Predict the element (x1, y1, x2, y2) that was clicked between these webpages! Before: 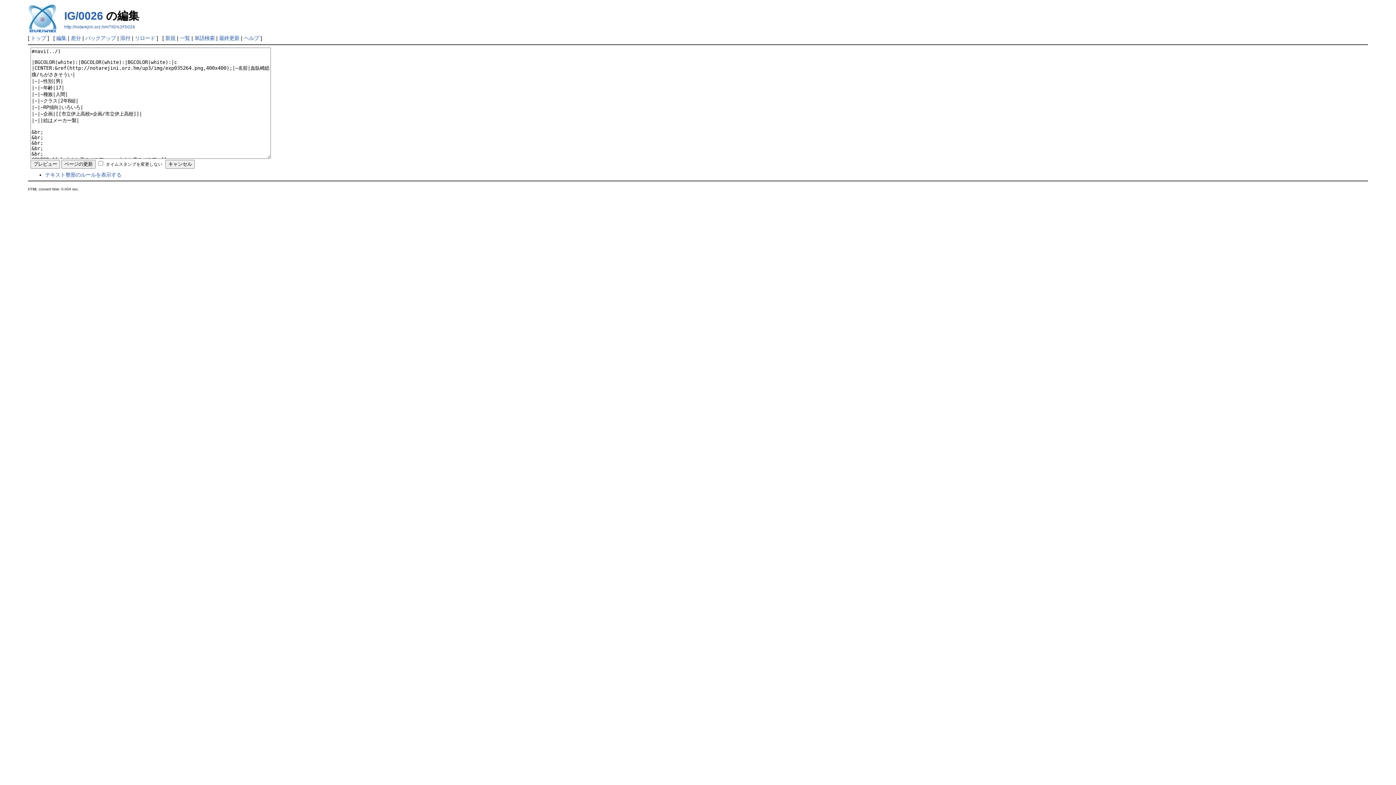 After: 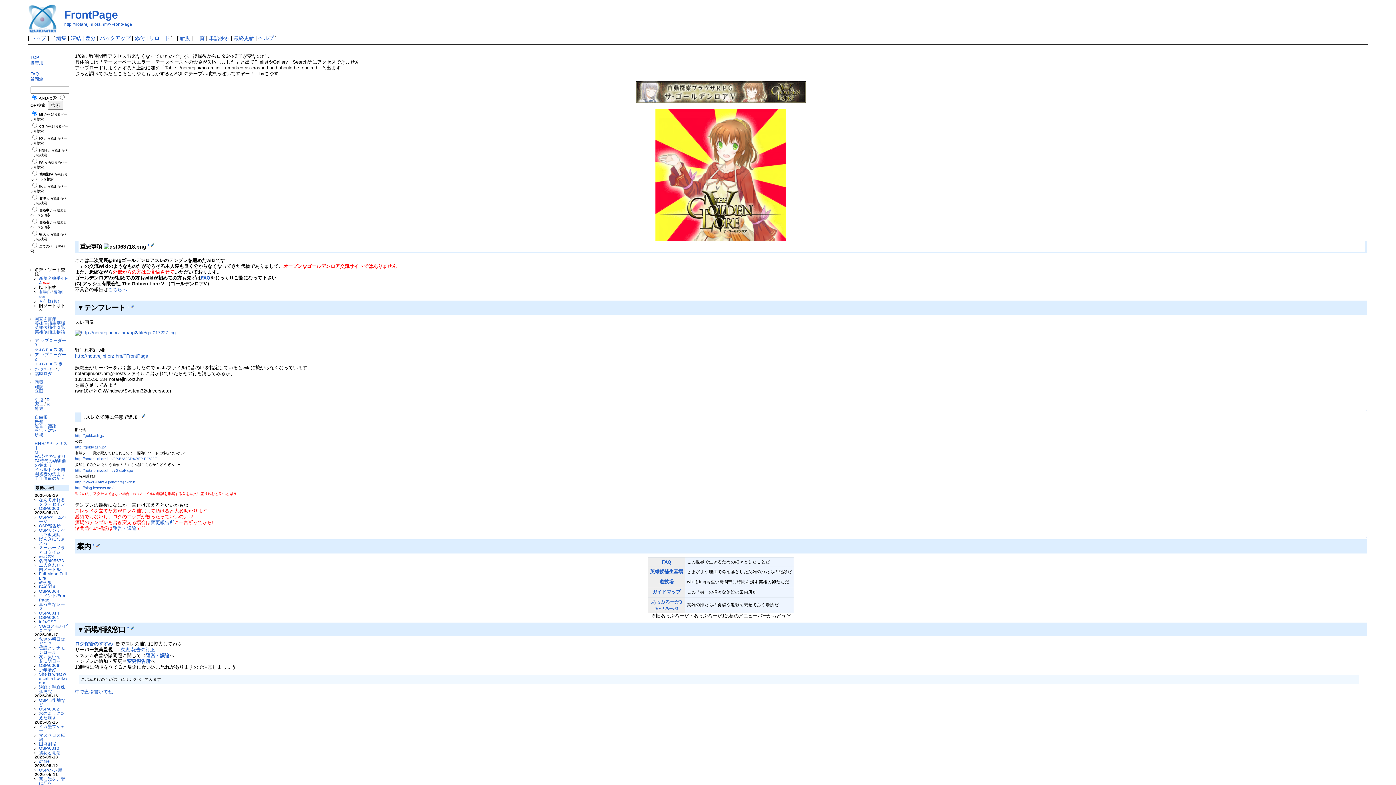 Action: label: トップ bbox: (30, 35, 46, 41)